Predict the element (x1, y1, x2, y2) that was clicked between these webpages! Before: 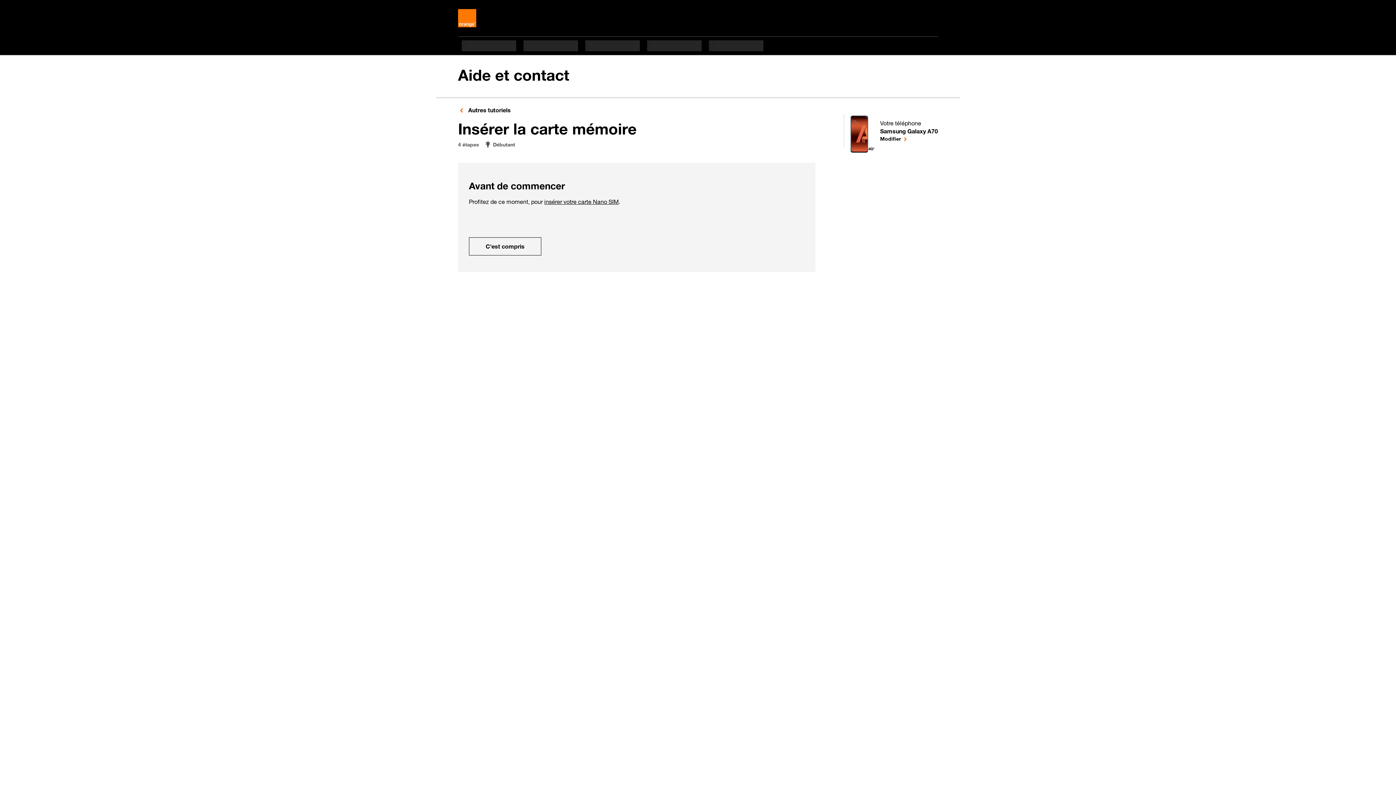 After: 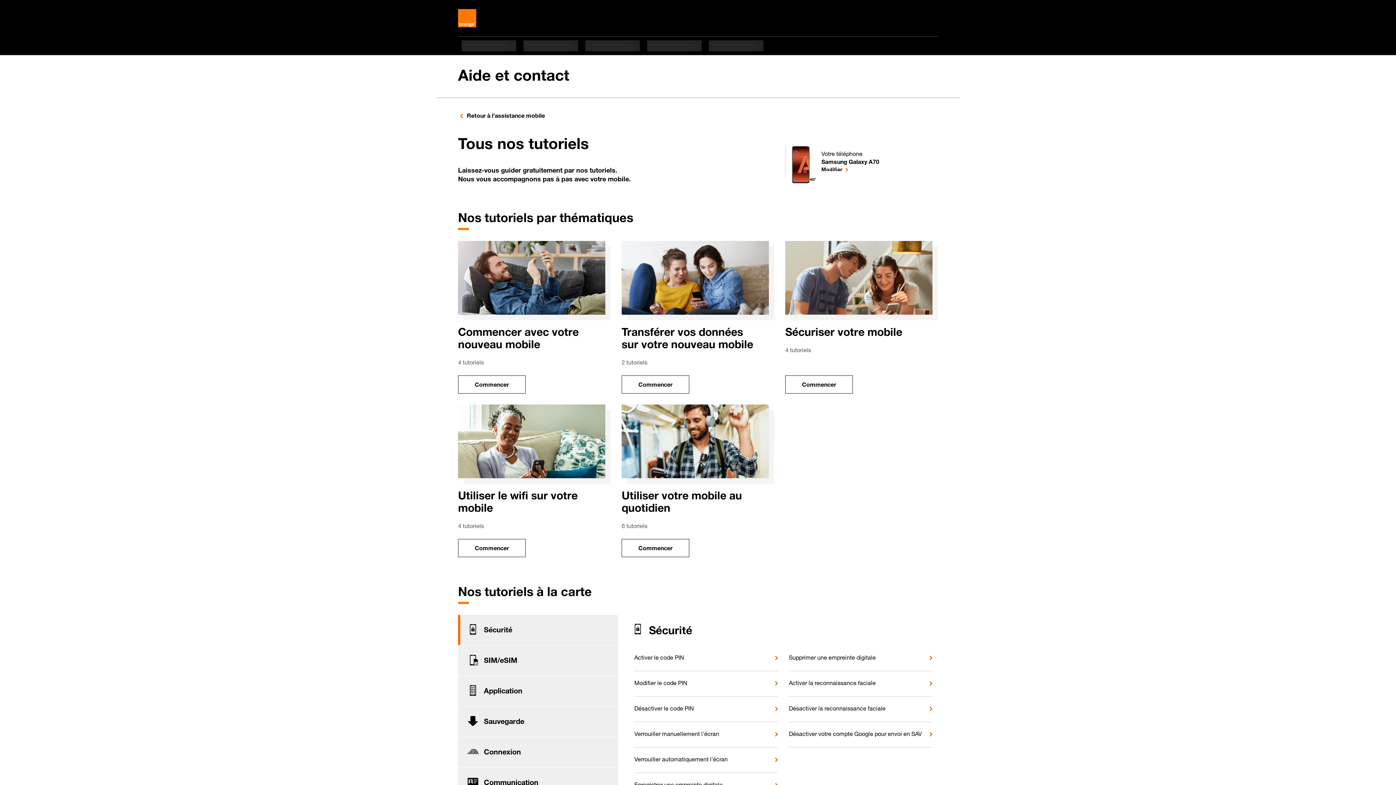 Action: bbox: (458, 103, 567, 119) label:  Autres tutoriels